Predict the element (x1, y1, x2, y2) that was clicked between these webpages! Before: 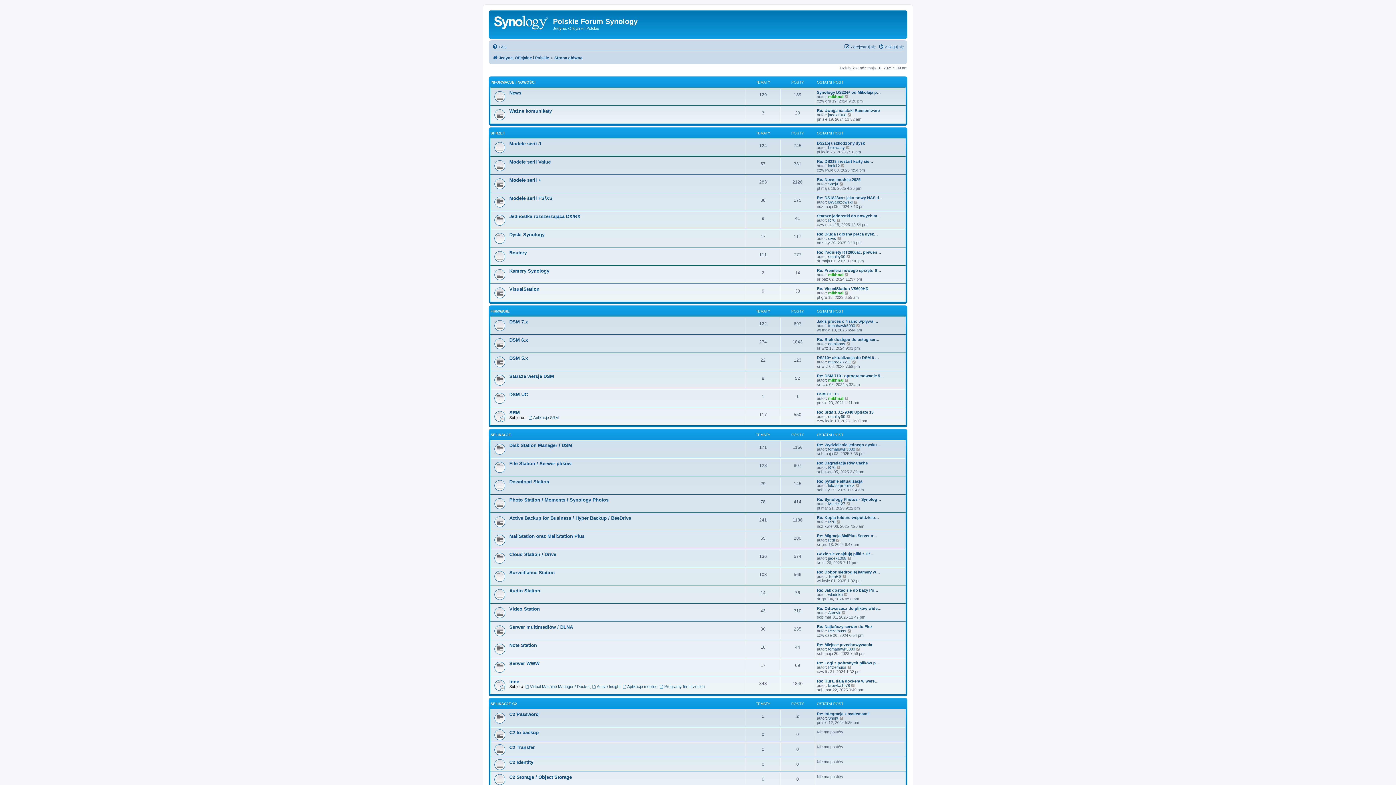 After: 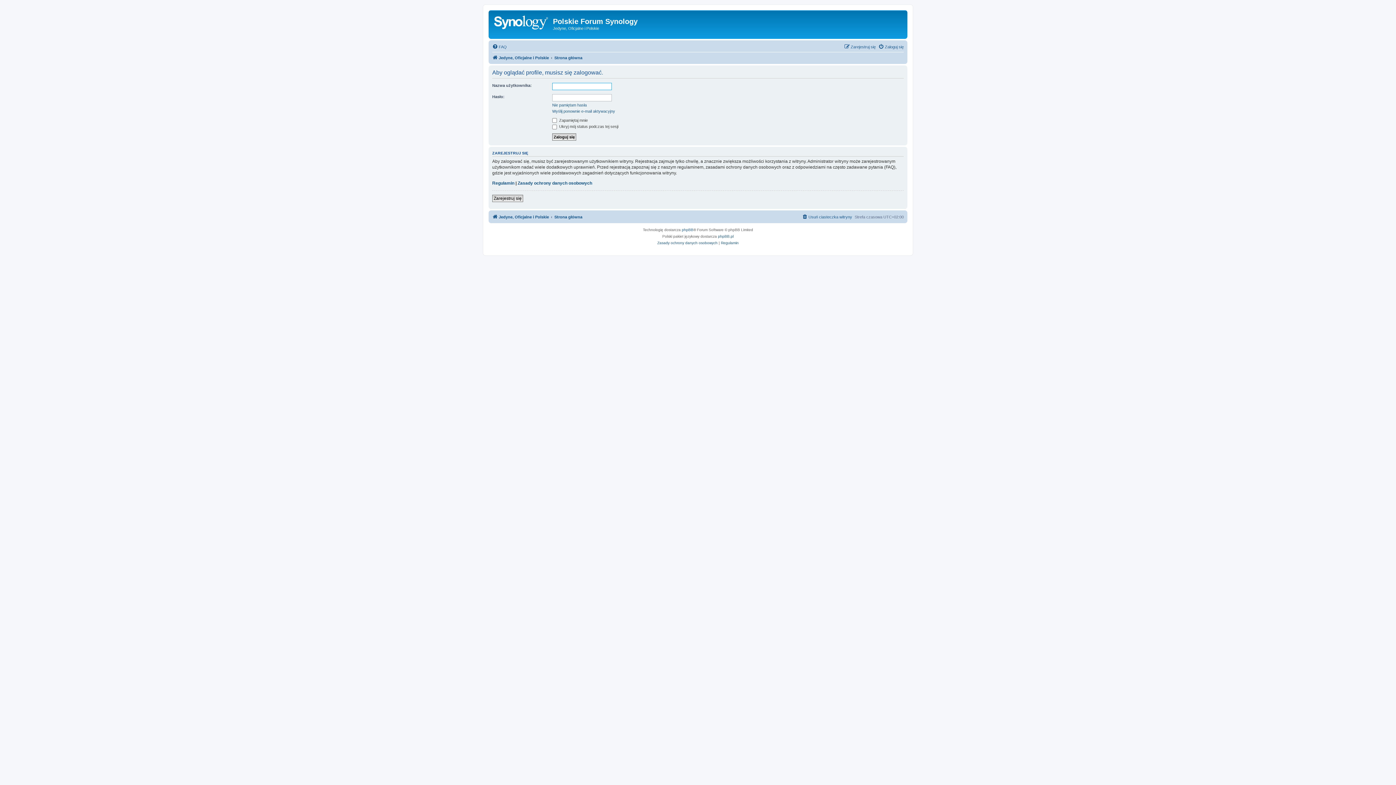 Action: bbox: (828, 610, 840, 615) label: Asmyk